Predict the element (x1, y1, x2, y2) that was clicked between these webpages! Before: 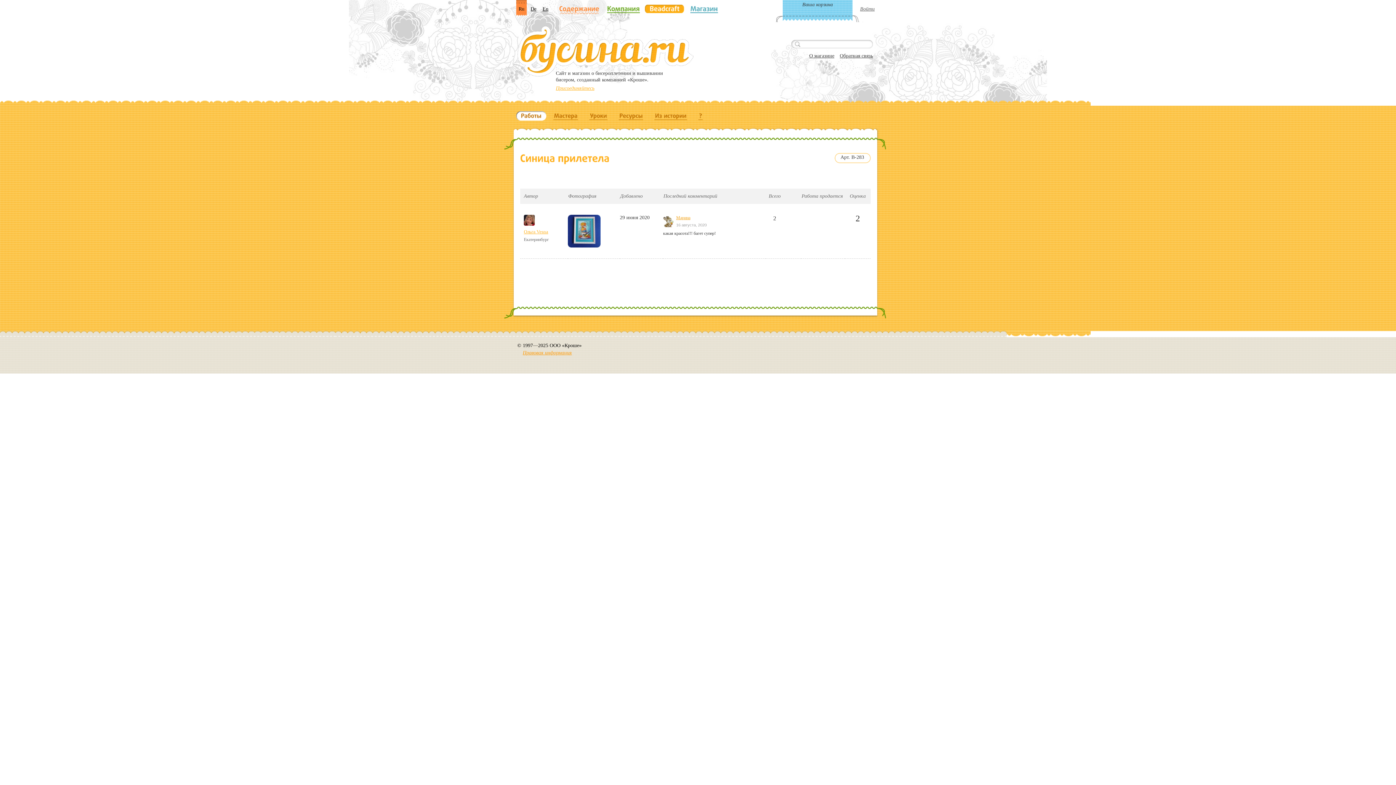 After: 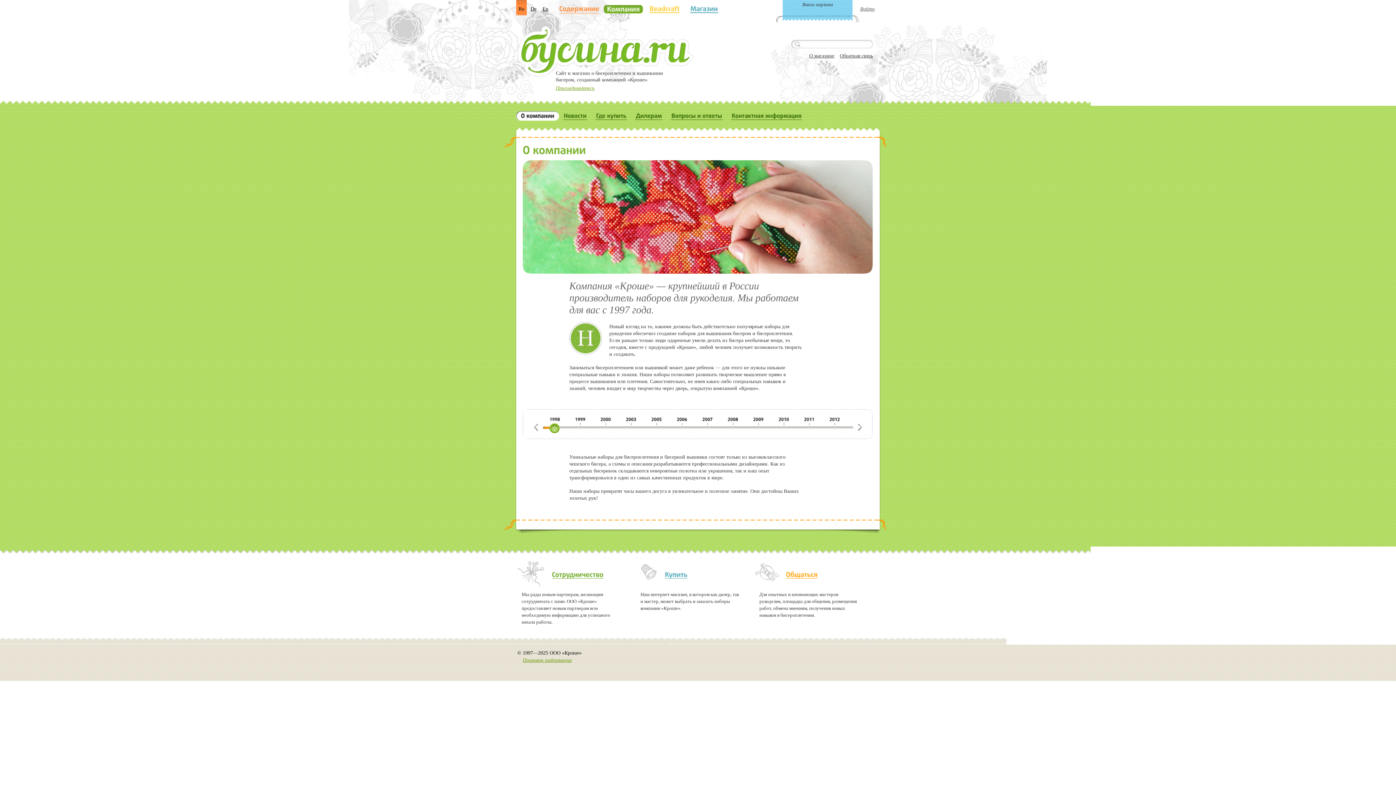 Action: label: Компания bbox: (607, 4, 640, 13)